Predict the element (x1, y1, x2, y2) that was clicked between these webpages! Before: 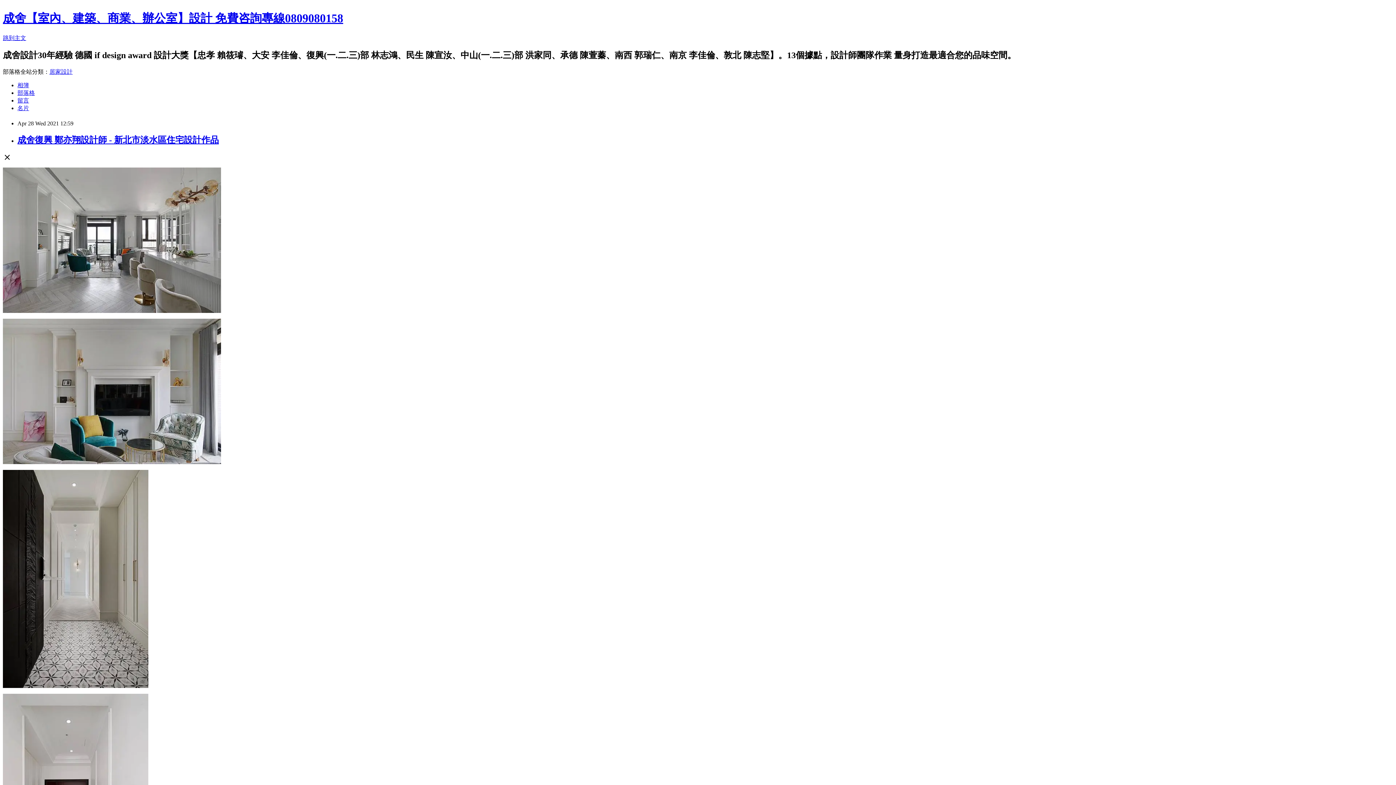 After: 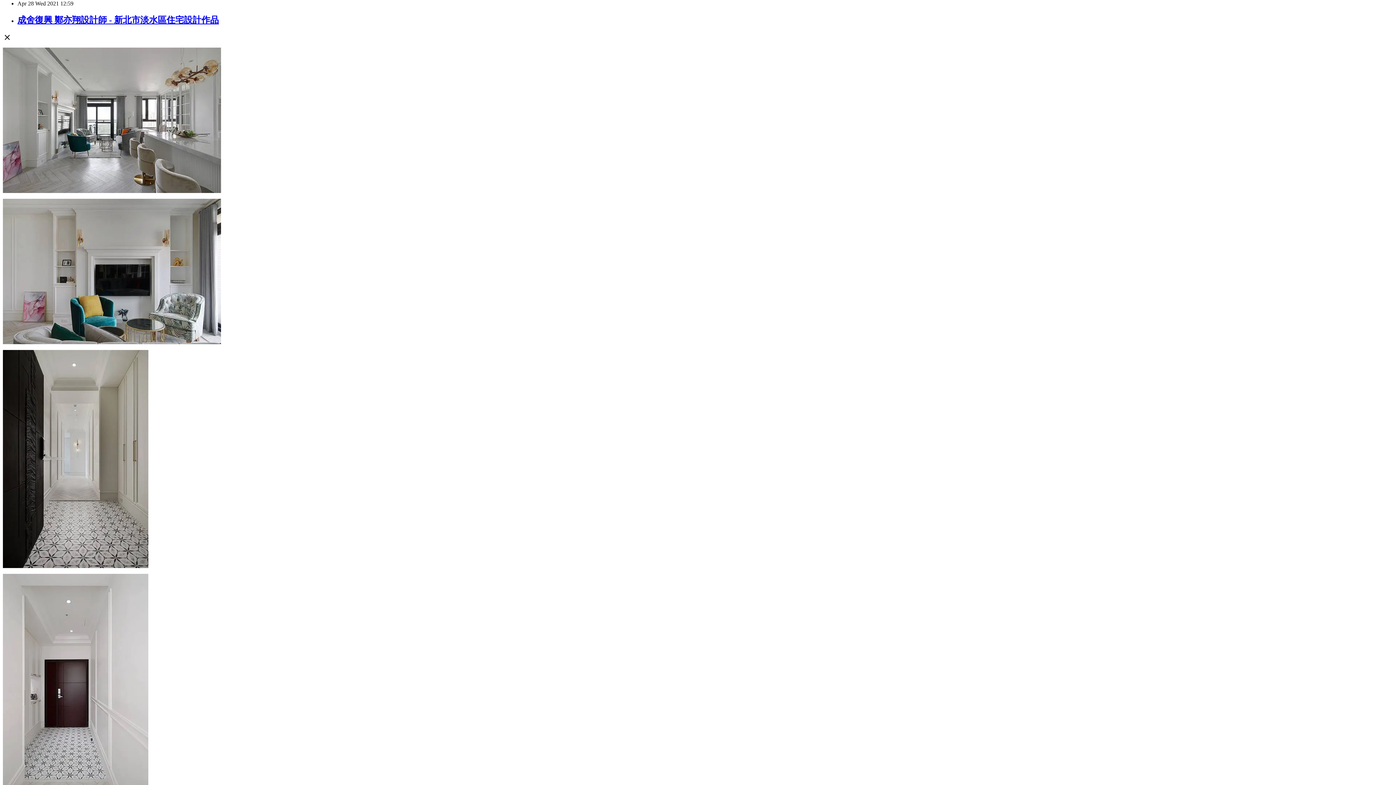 Action: label: 跳到主文 bbox: (2, 34, 26, 41)